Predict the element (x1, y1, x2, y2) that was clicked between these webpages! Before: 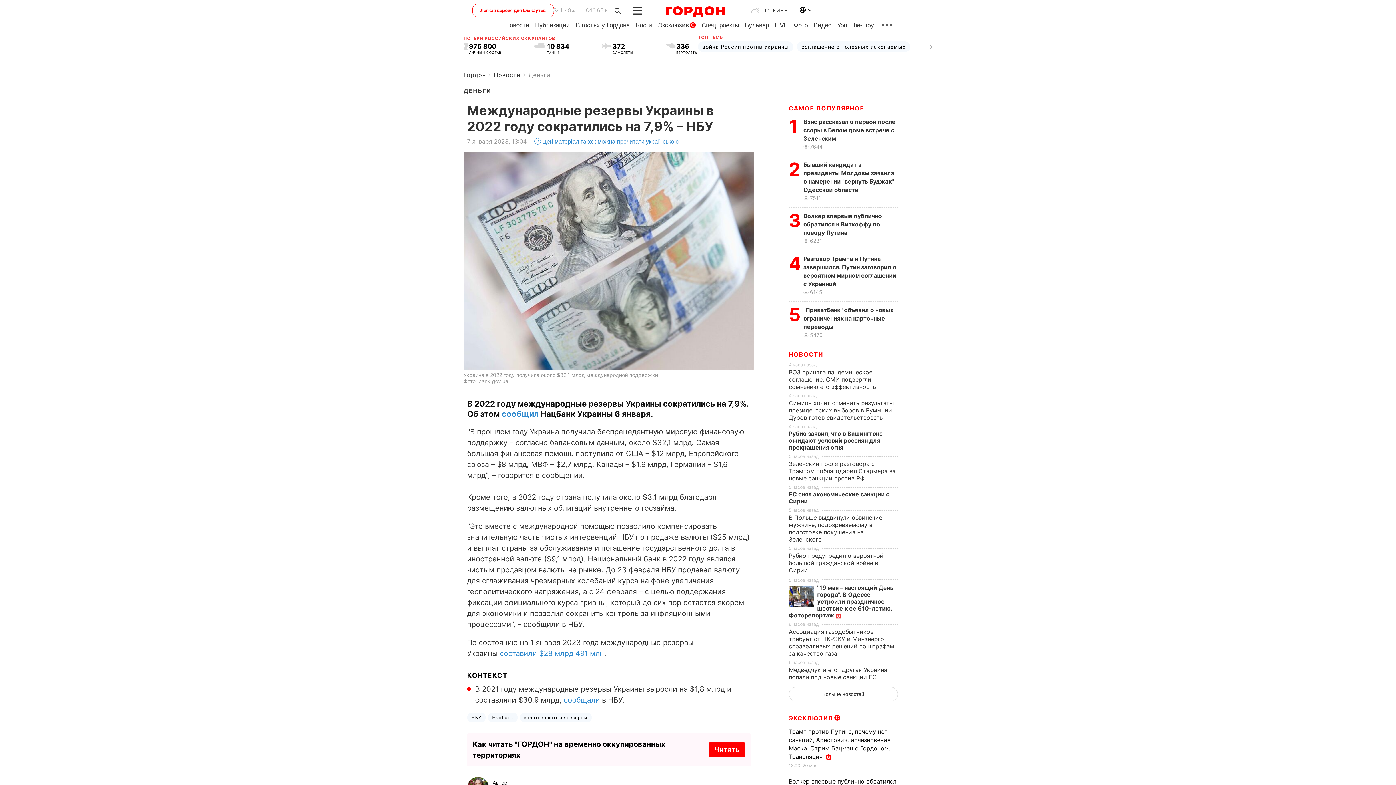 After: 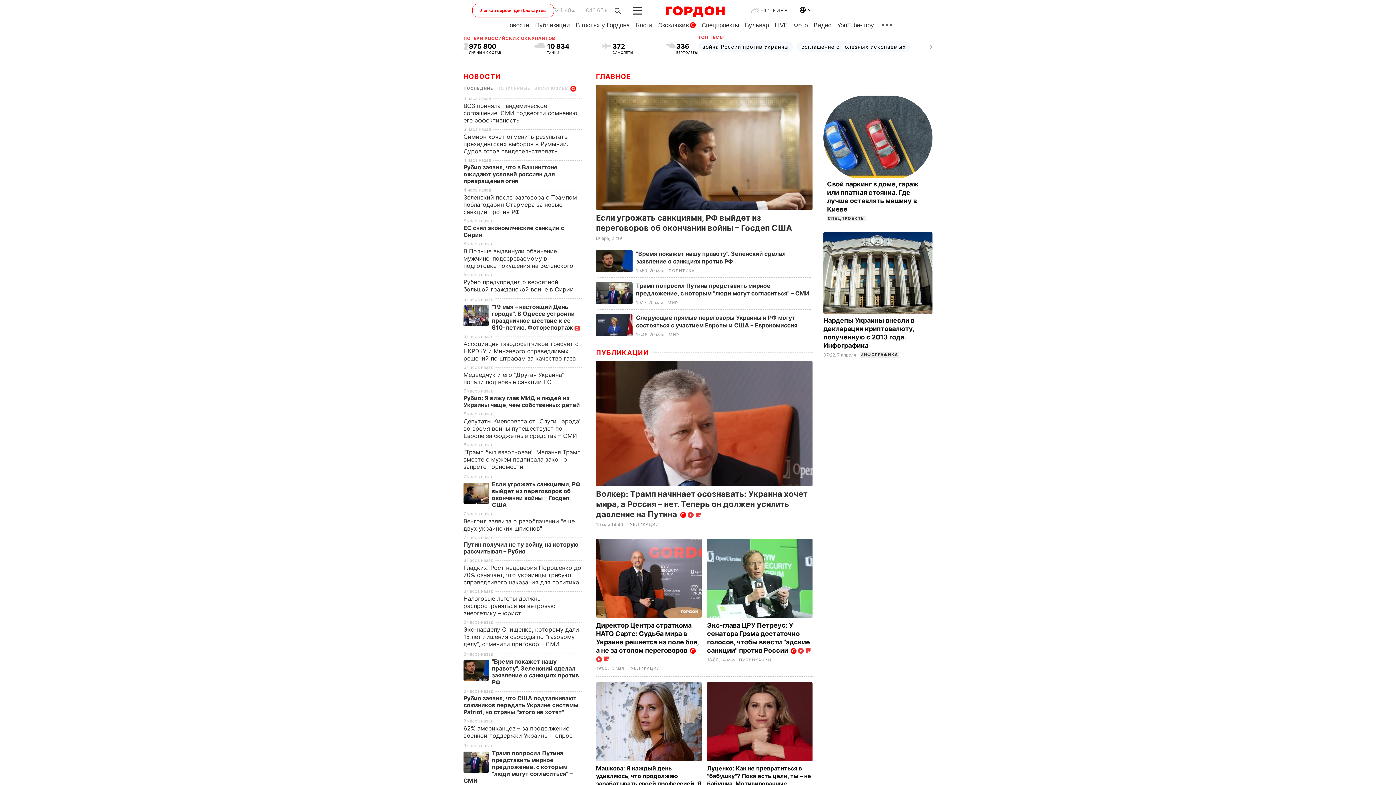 Action: bbox: (463, 71, 485, 78) label: Гордон